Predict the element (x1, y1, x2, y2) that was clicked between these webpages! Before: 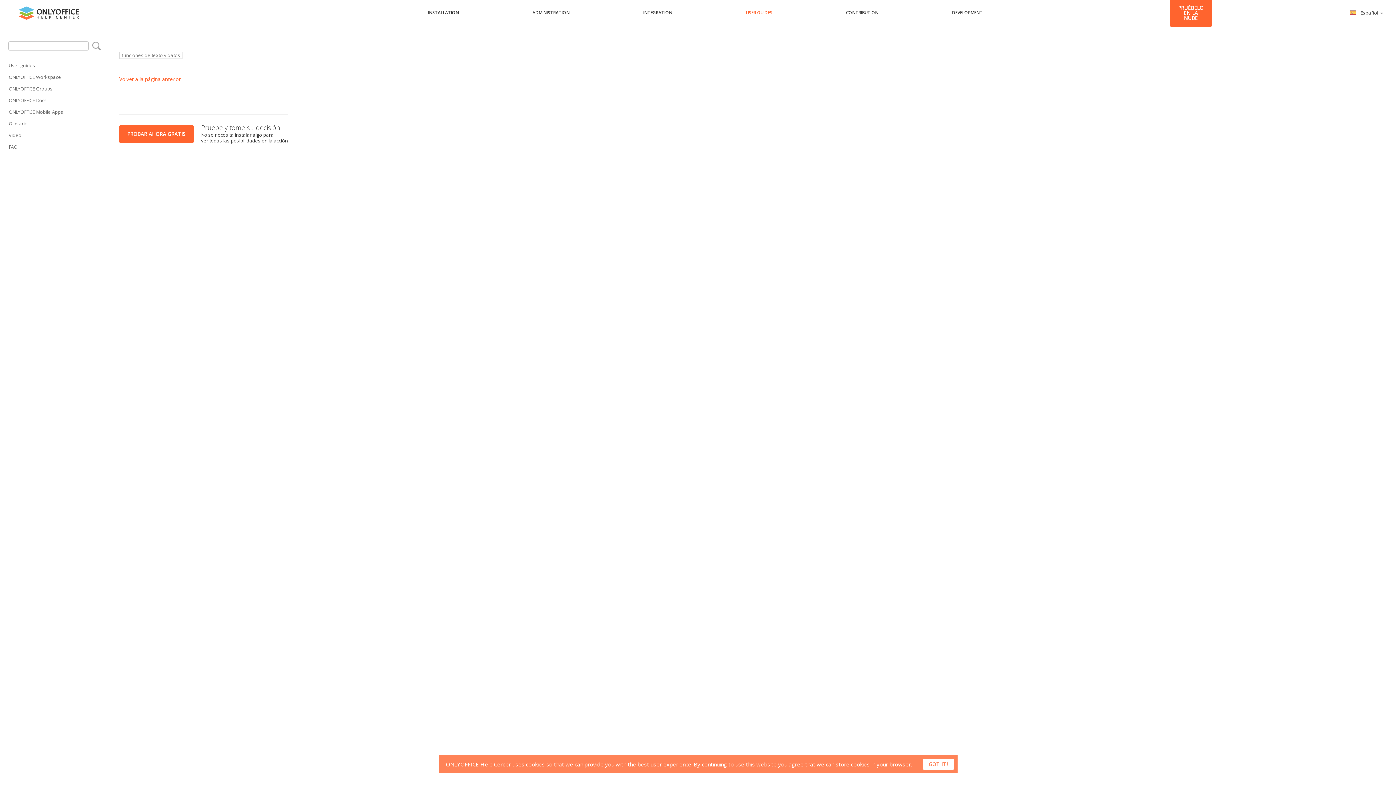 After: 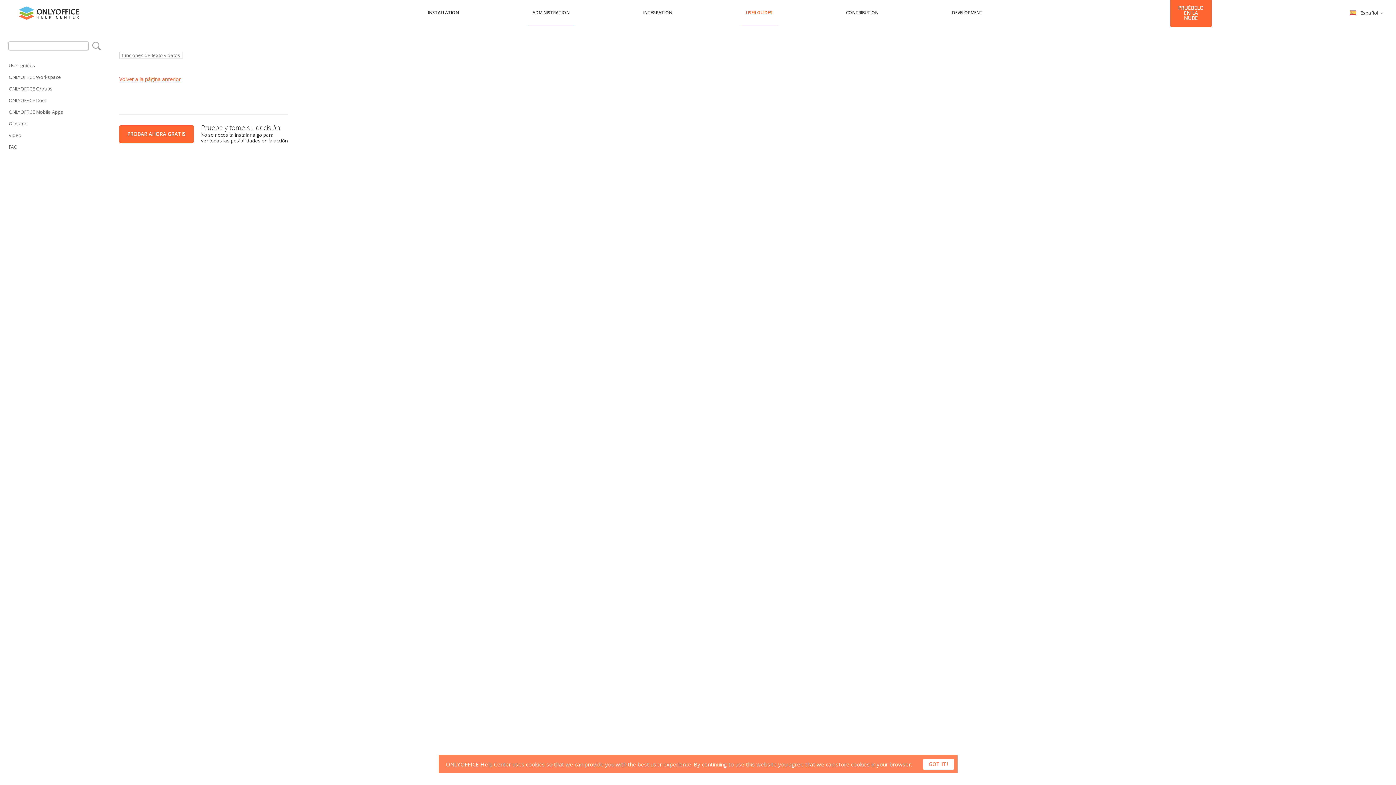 Action: bbox: (527, 5, 574, 26) label: ADMINISTRATION